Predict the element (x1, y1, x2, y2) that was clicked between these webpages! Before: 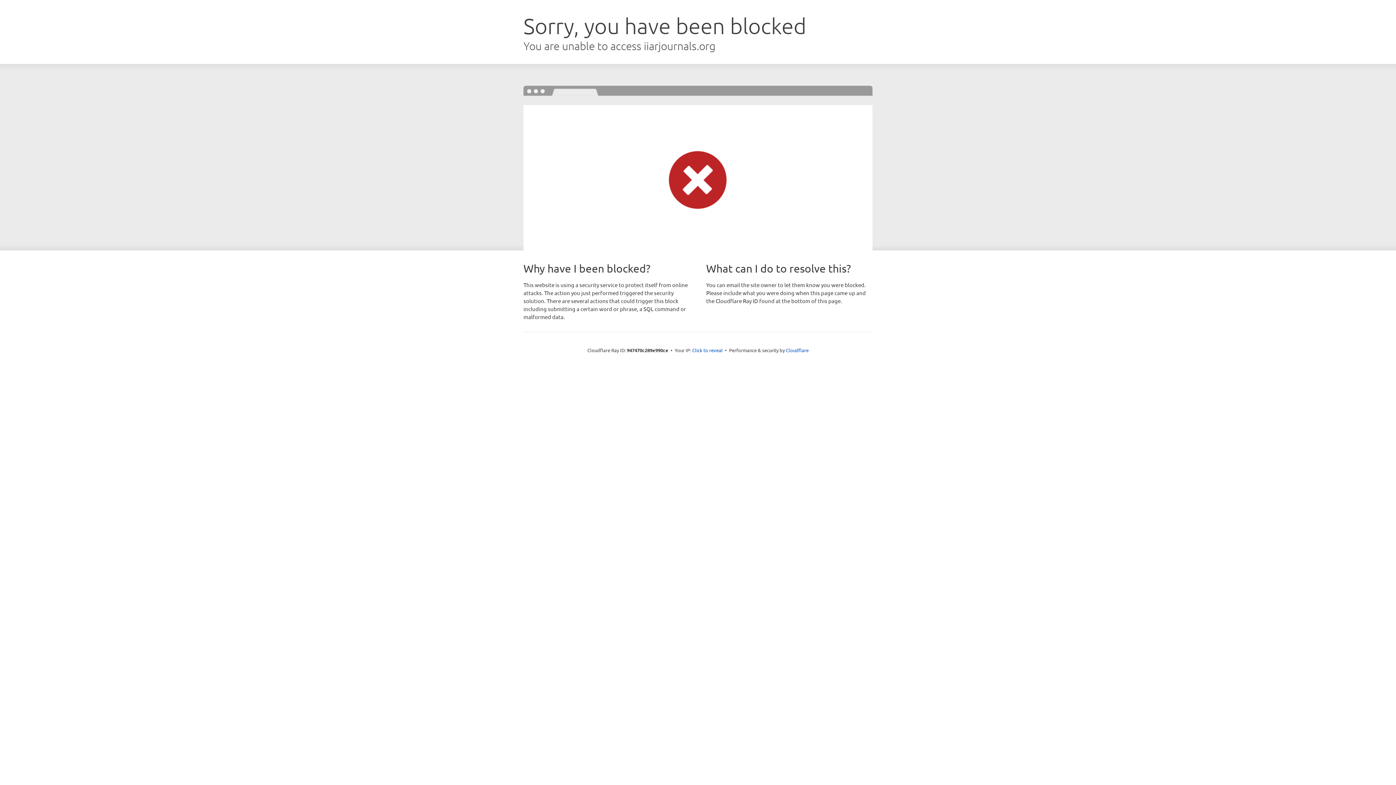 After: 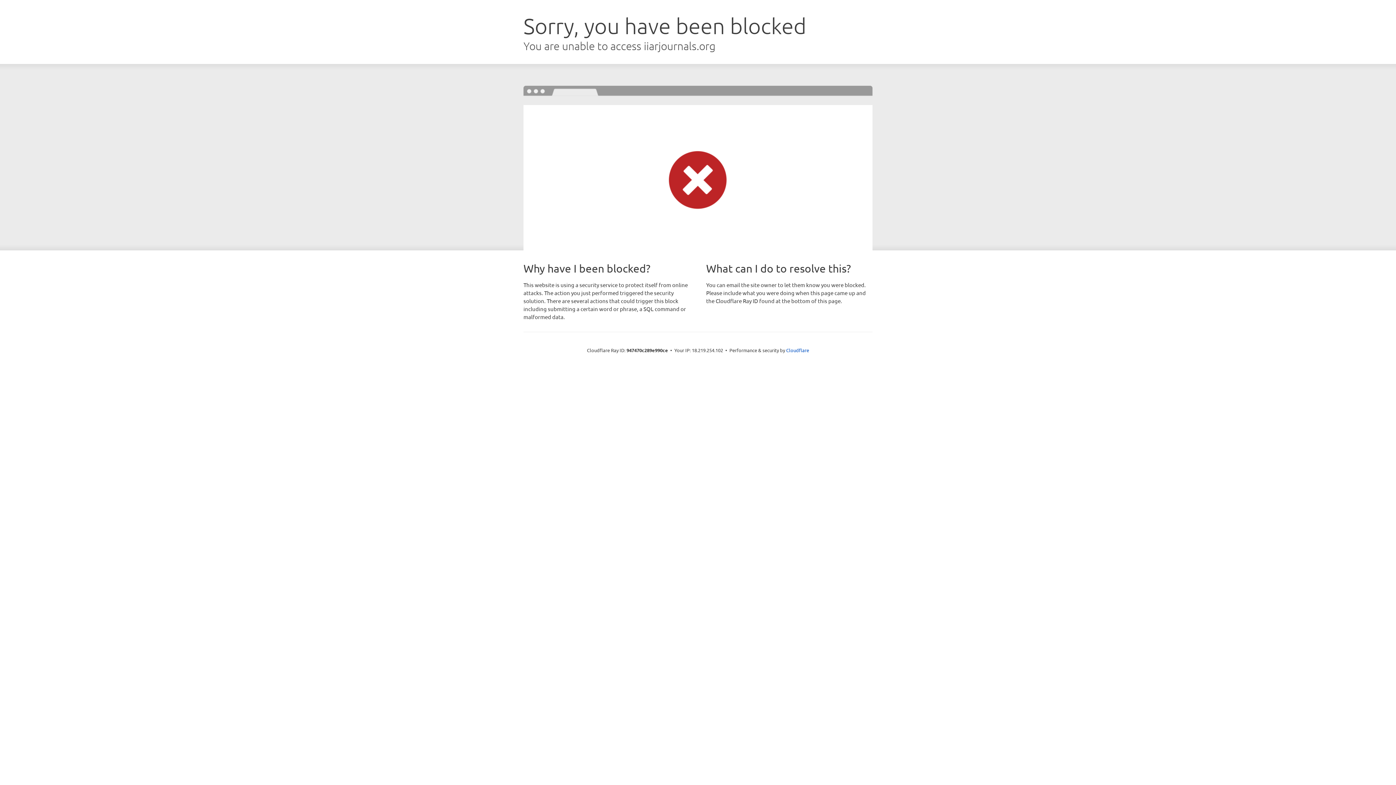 Action: bbox: (692, 346, 722, 353) label: Click to reveal